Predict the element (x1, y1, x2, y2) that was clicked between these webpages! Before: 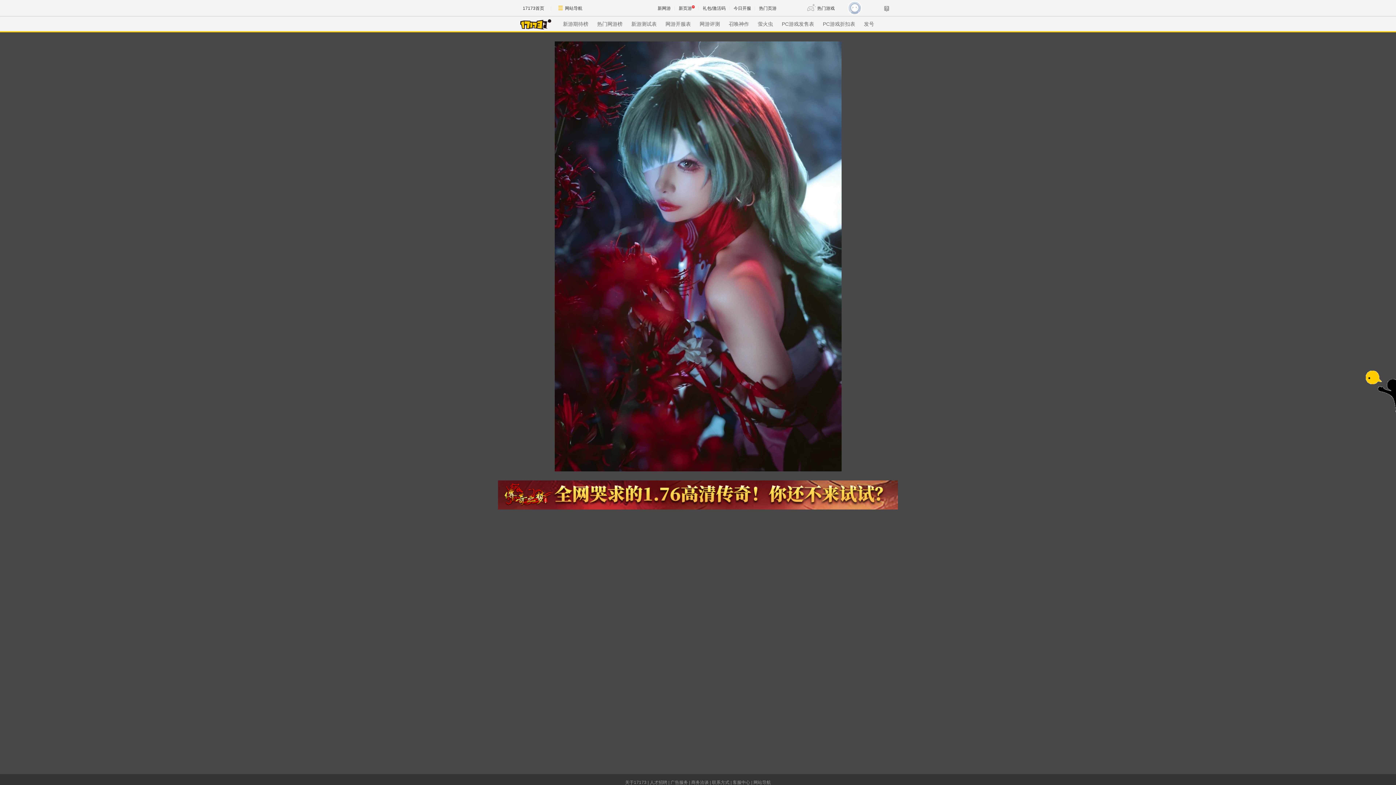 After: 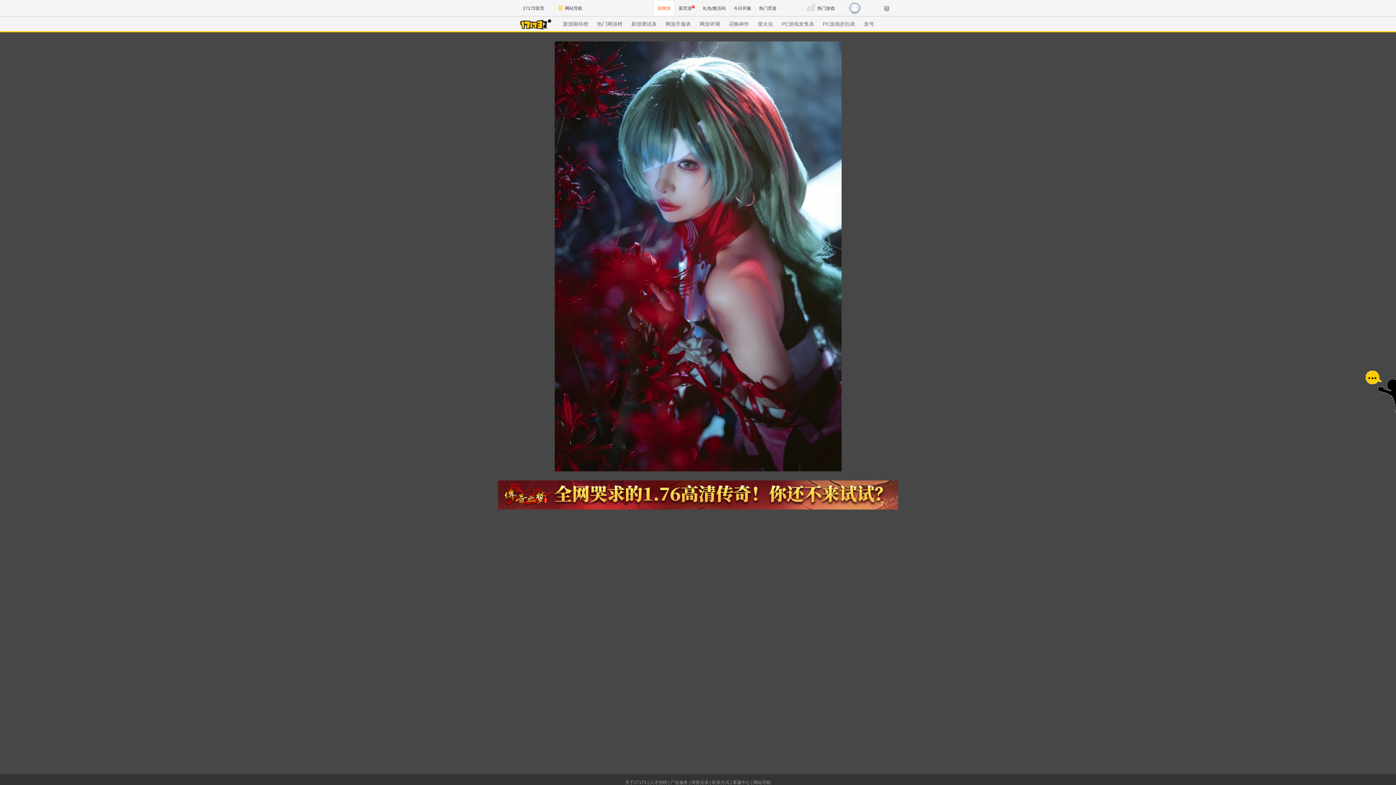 Action: label: 新网游 bbox: (653, 0, 674, 16)